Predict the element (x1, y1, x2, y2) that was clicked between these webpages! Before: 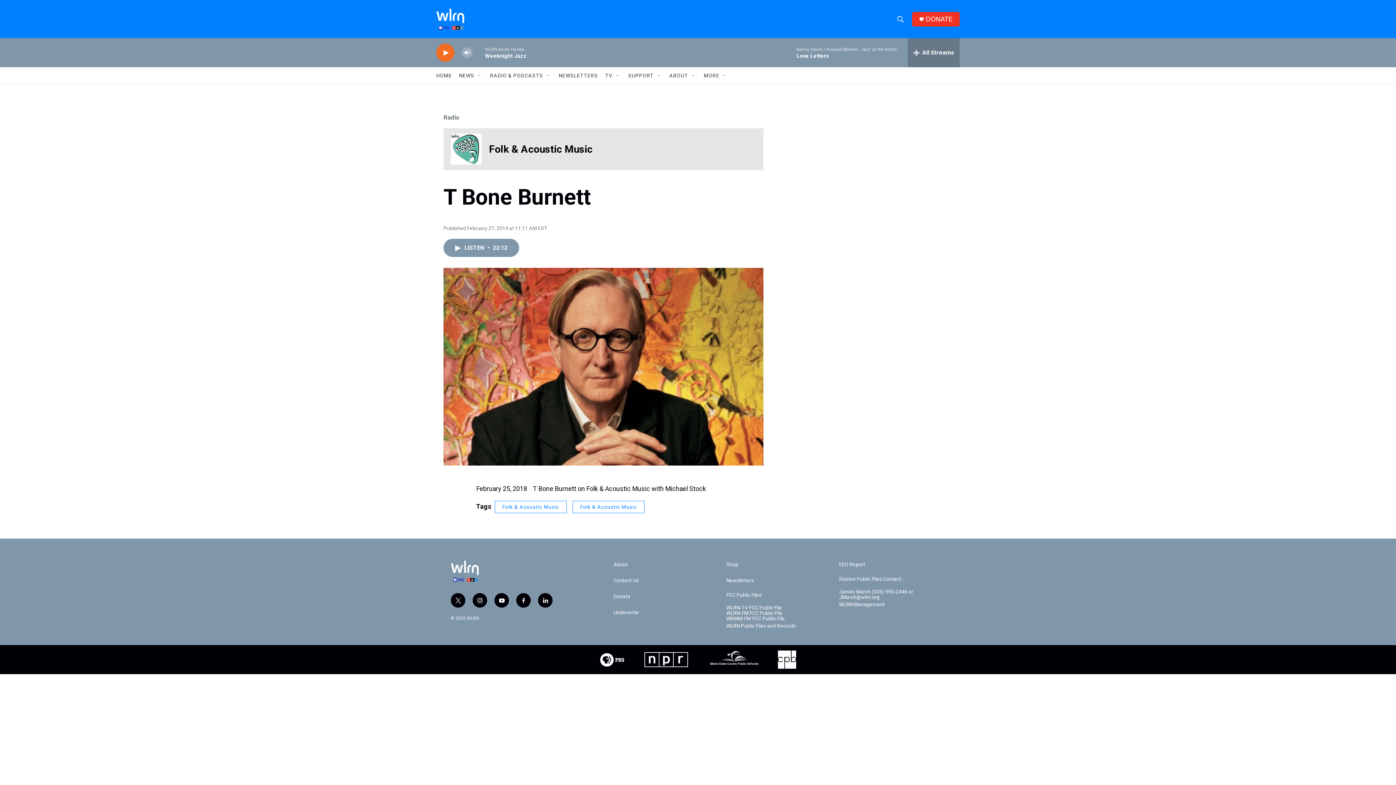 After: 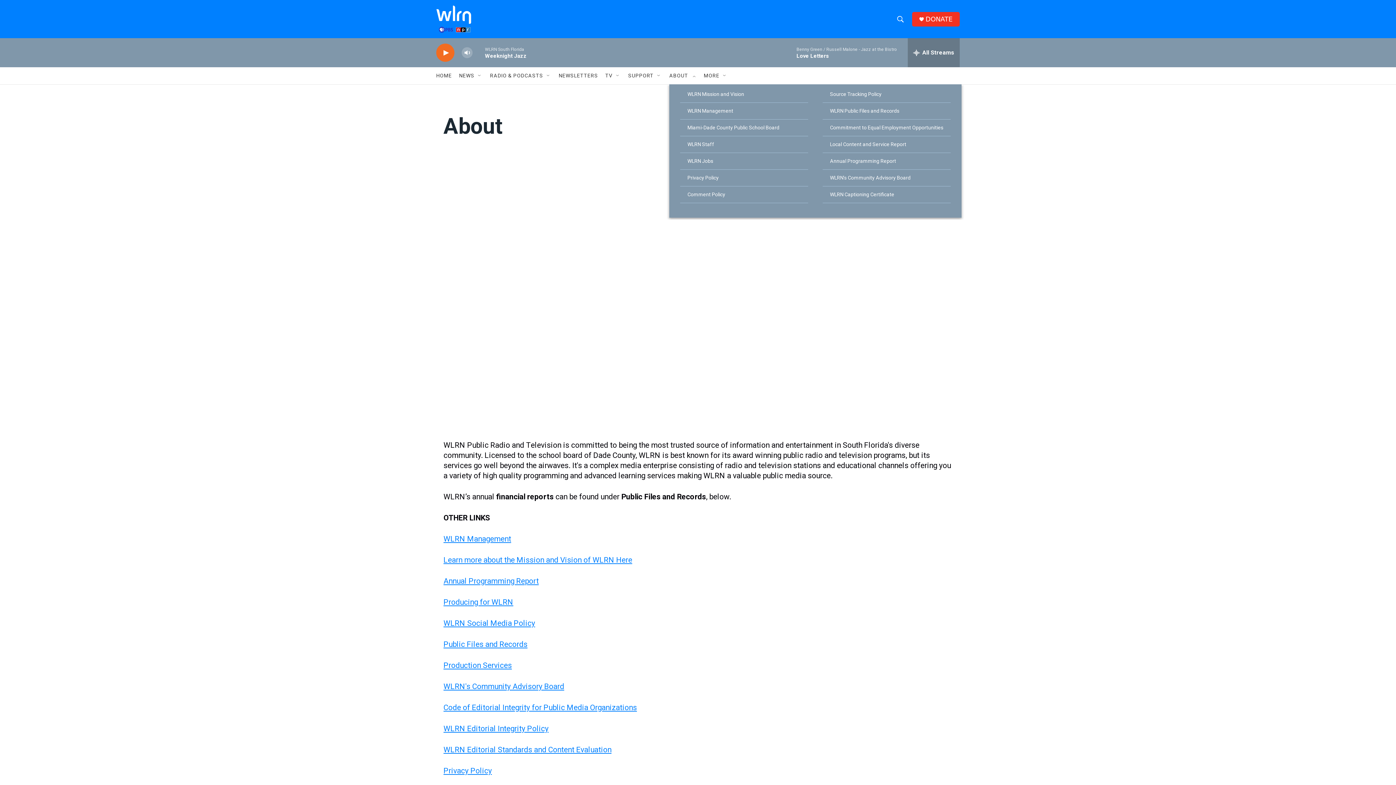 Action: bbox: (669, 67, 688, 84) label: ABOUT